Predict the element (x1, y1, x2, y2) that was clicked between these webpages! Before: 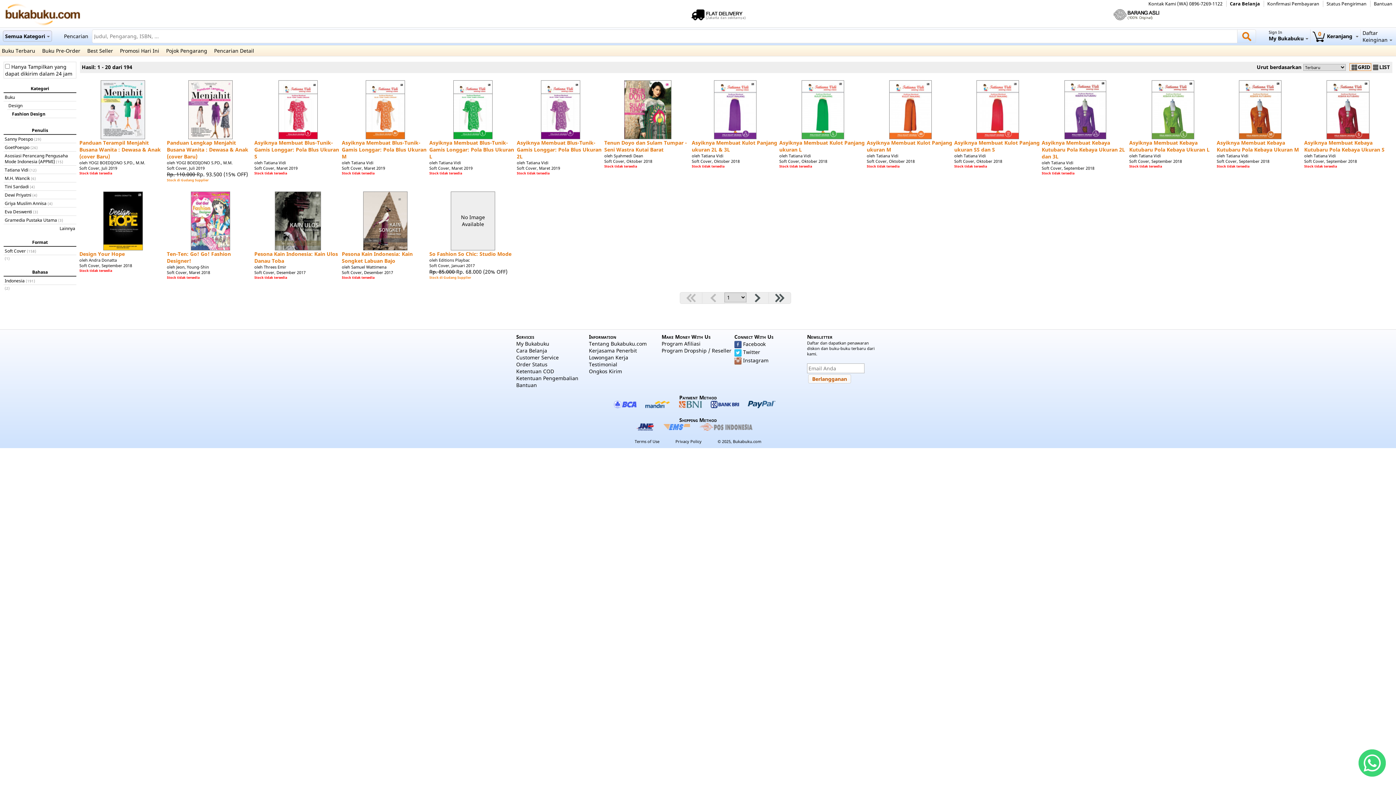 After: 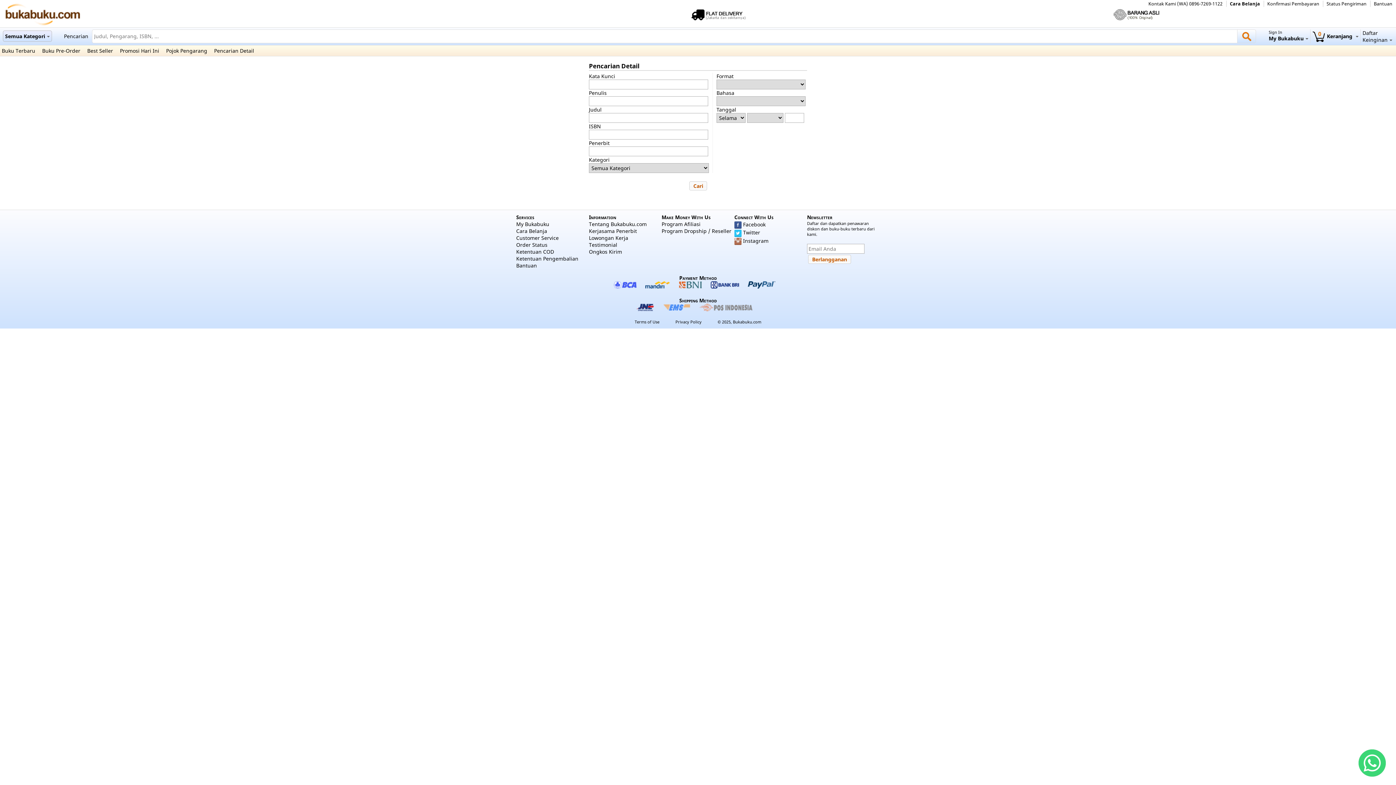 Action: bbox: (214, 47, 259, 54) label: Pencarian Detail